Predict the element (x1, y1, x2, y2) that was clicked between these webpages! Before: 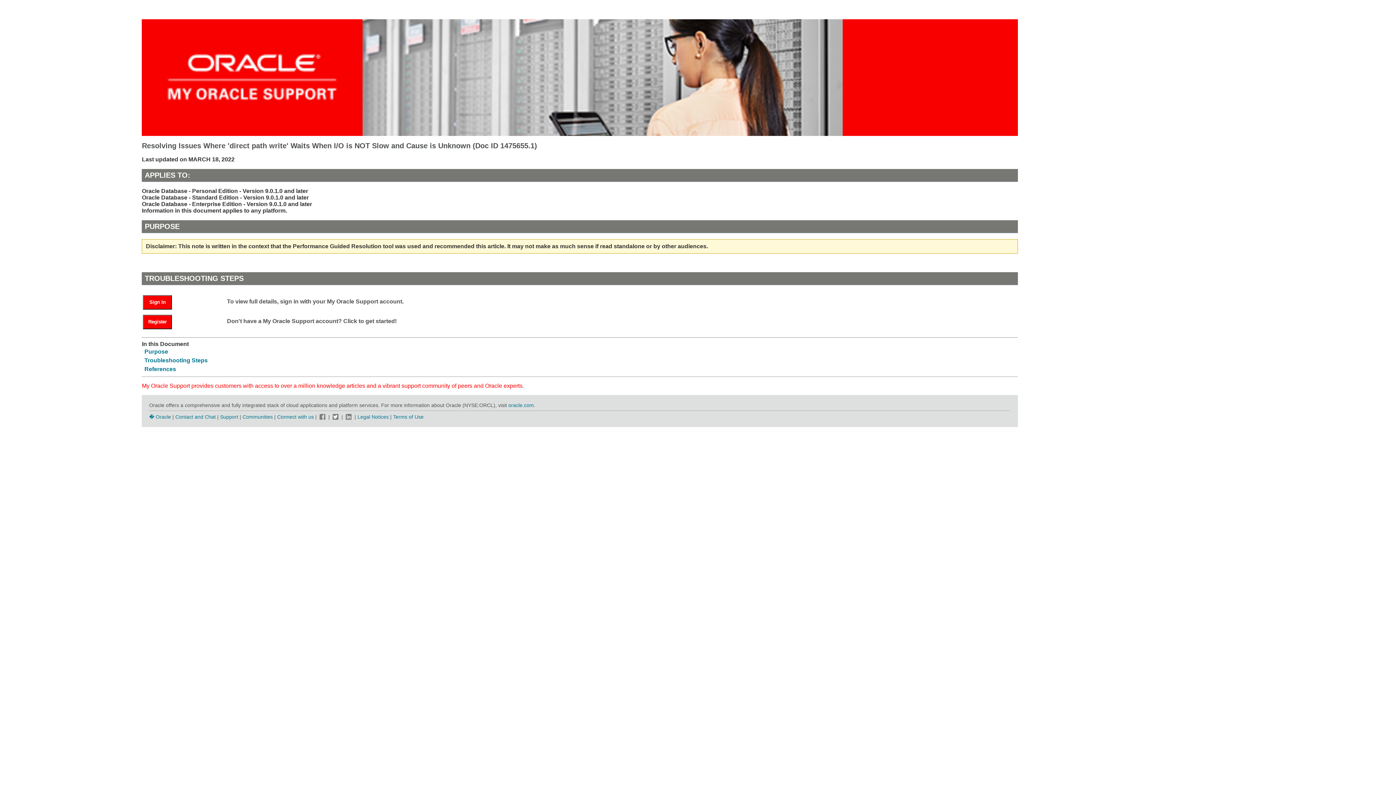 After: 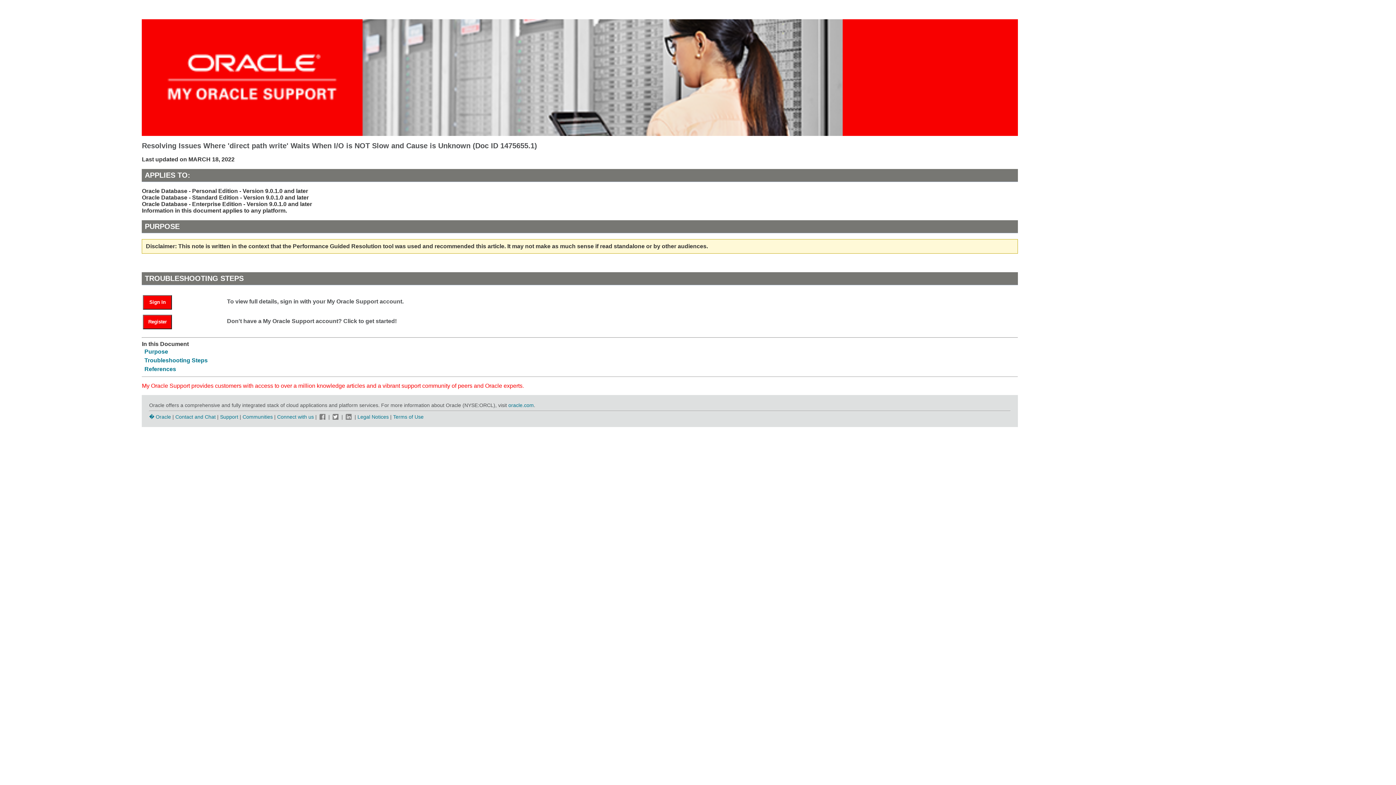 Action: bbox: (344, 414, 353, 419)